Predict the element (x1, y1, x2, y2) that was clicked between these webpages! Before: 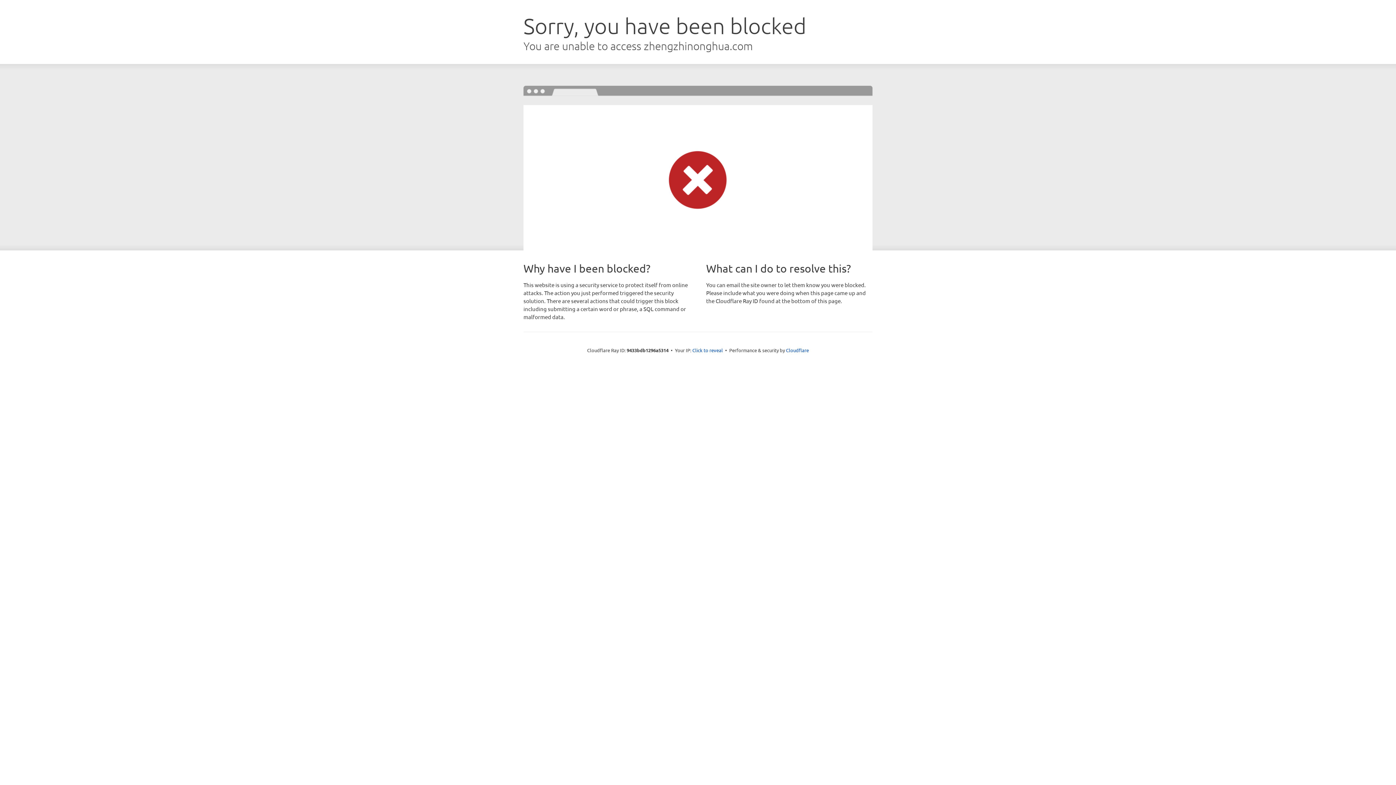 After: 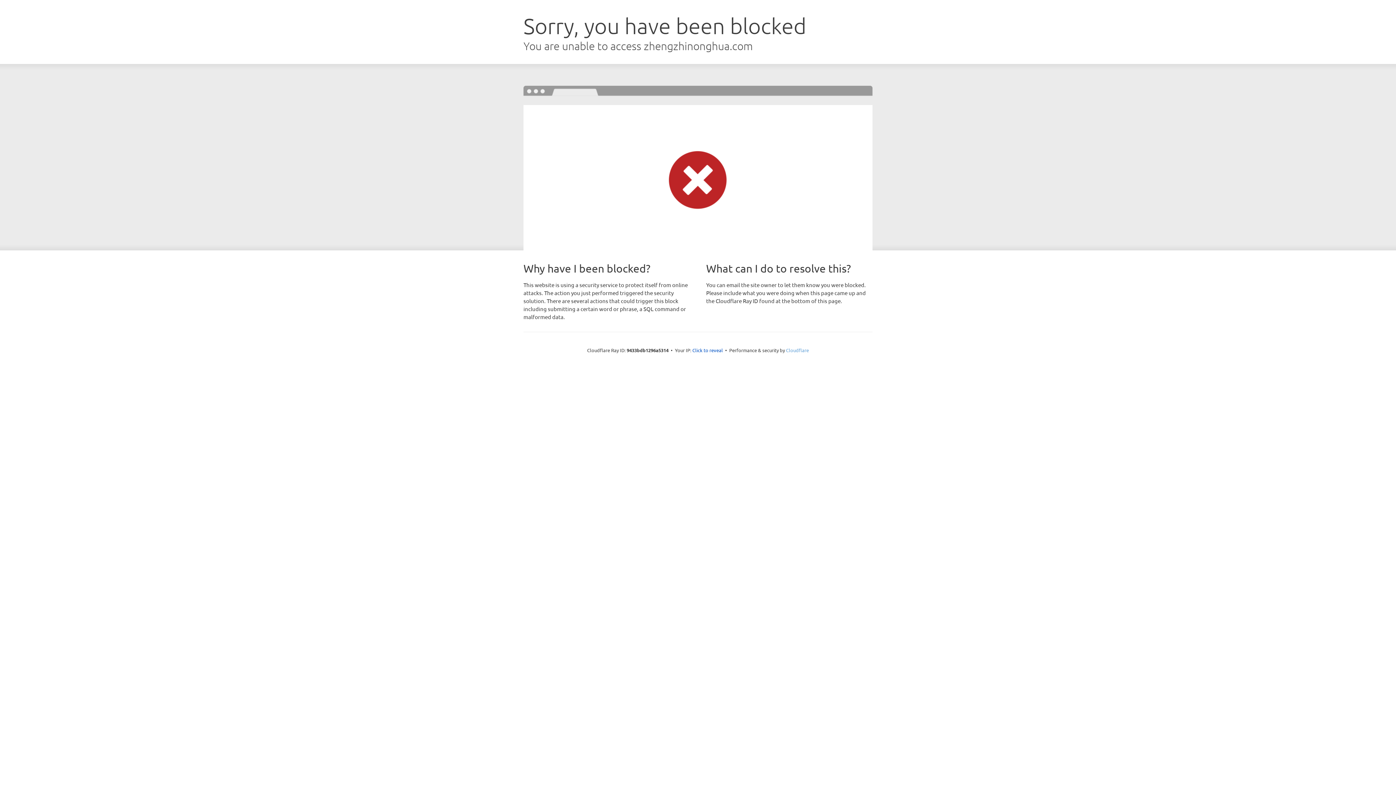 Action: label: Cloudflare bbox: (786, 347, 809, 353)